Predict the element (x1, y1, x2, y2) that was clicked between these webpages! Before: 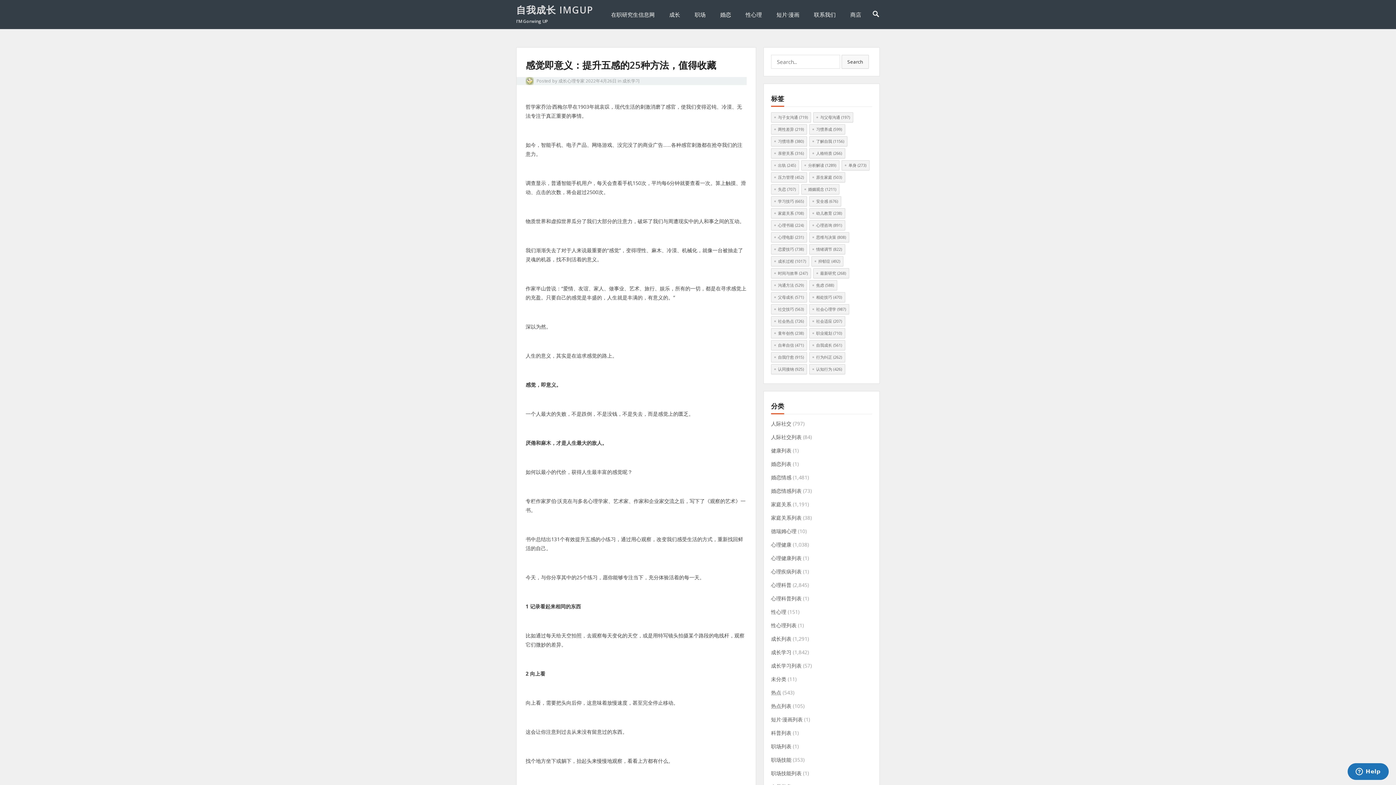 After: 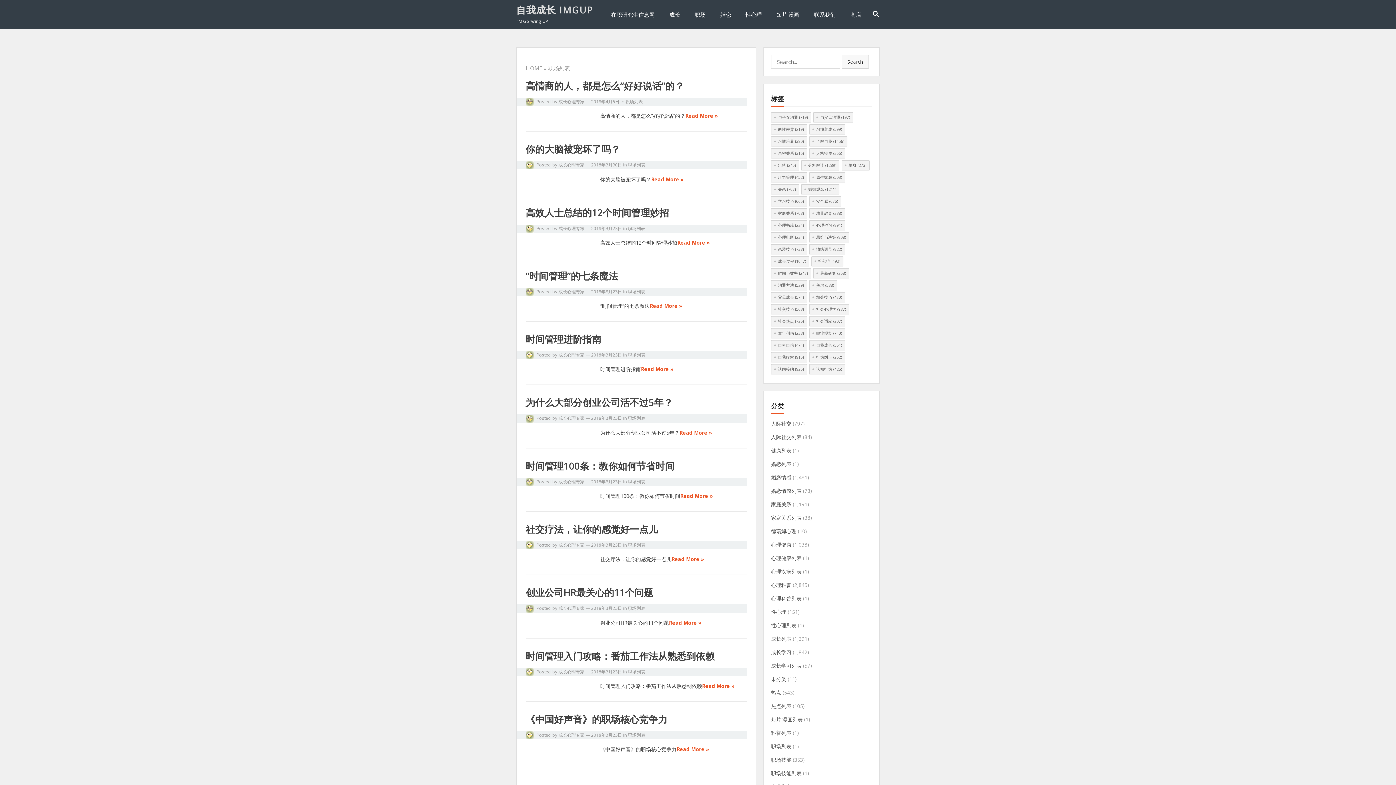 Action: bbox: (771, 743, 791, 750) label: 职场列表